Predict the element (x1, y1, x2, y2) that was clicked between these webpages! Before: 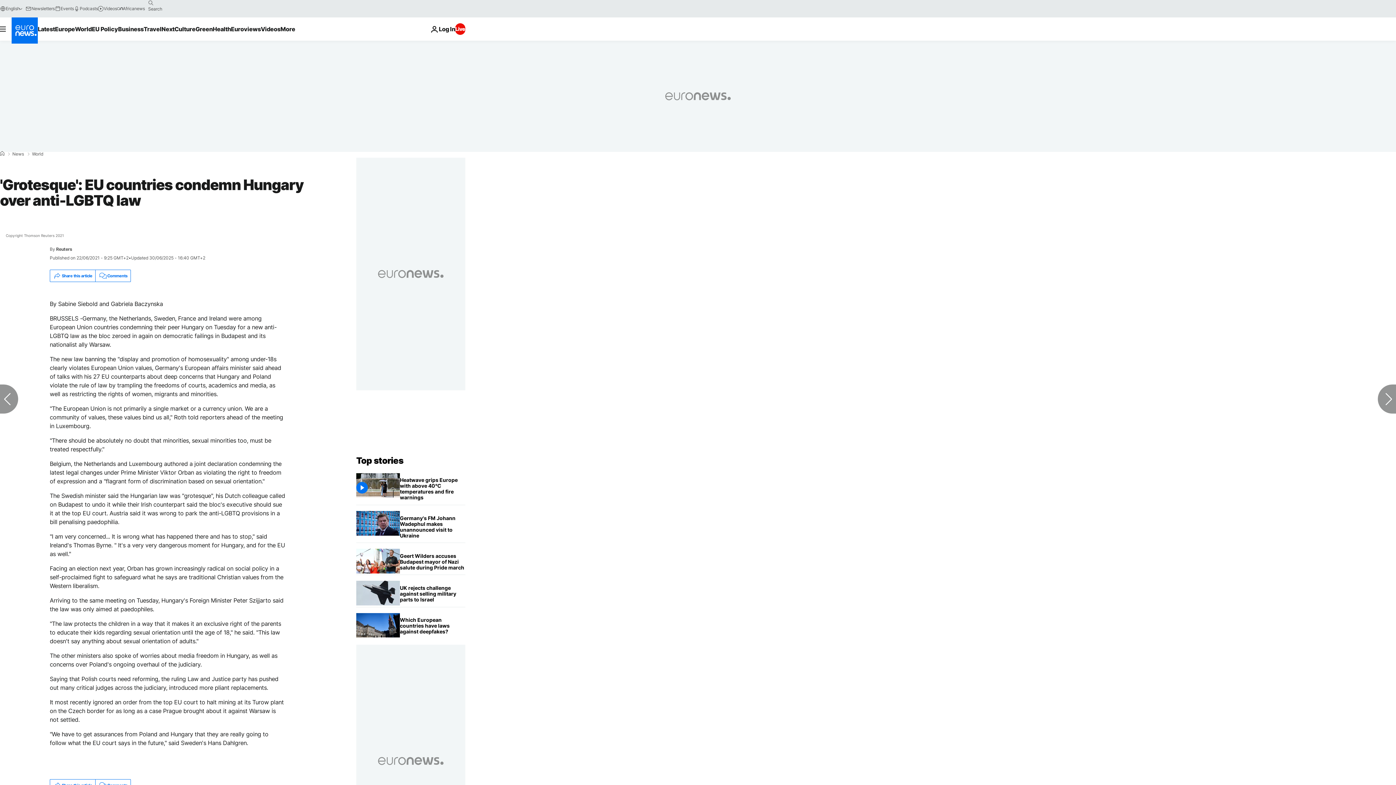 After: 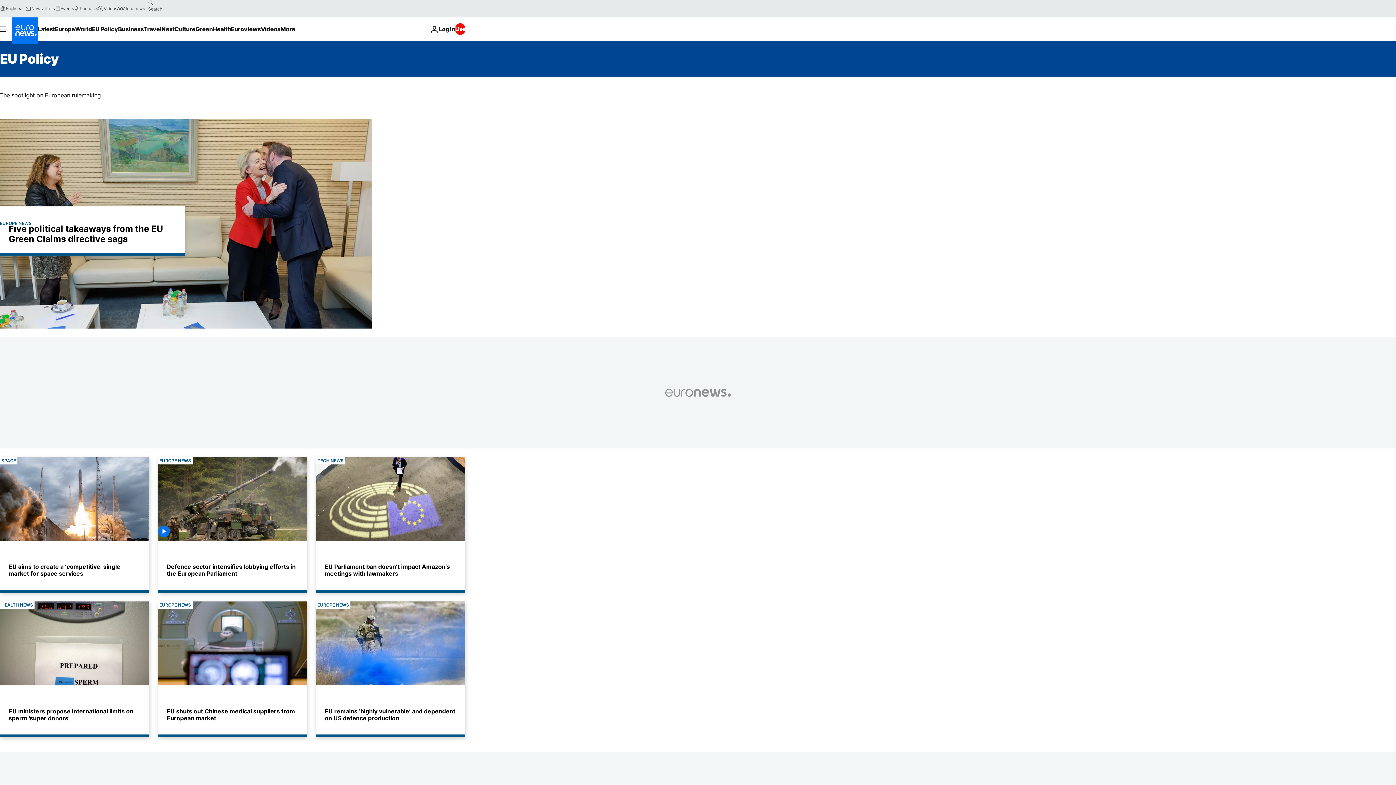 Action: label: Read more about EU Policy bbox: (91, 17, 118, 40)